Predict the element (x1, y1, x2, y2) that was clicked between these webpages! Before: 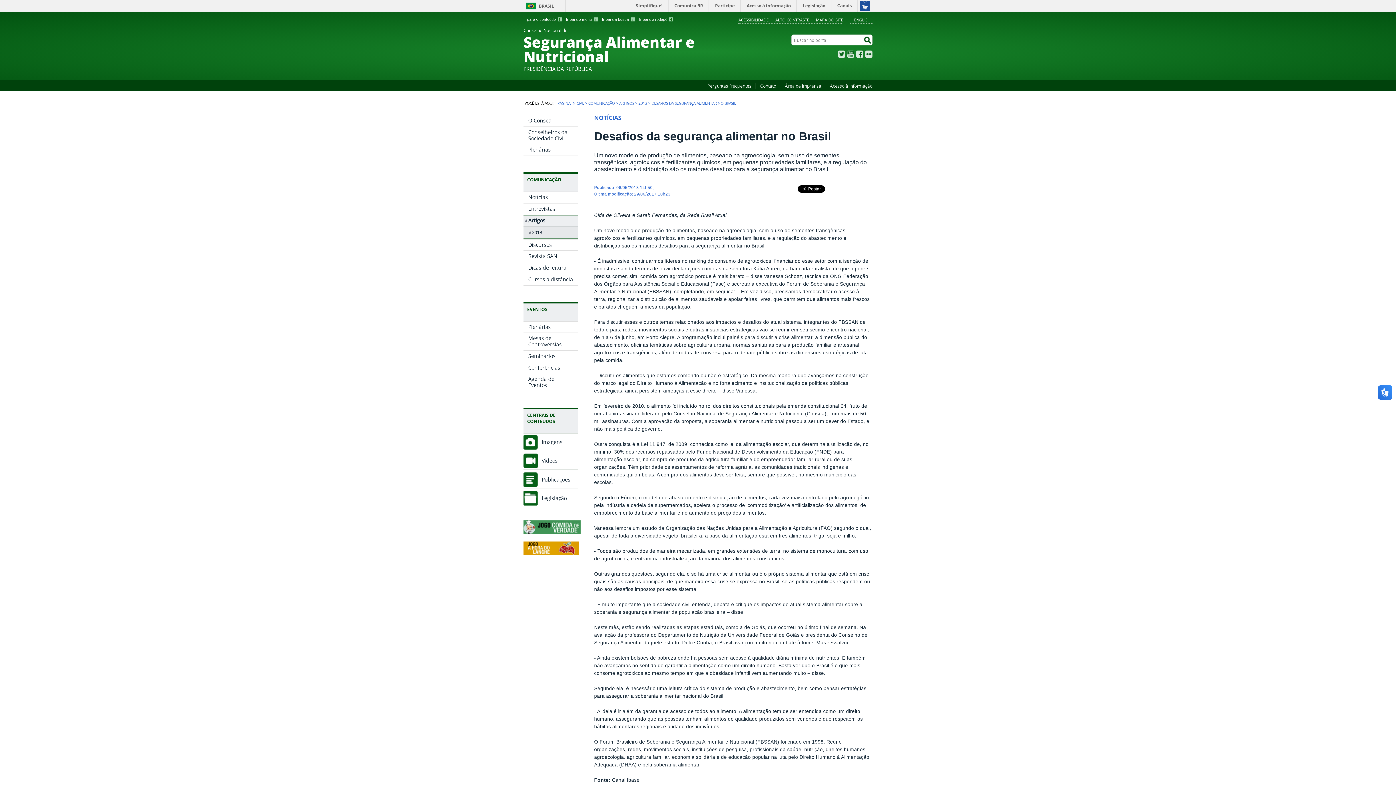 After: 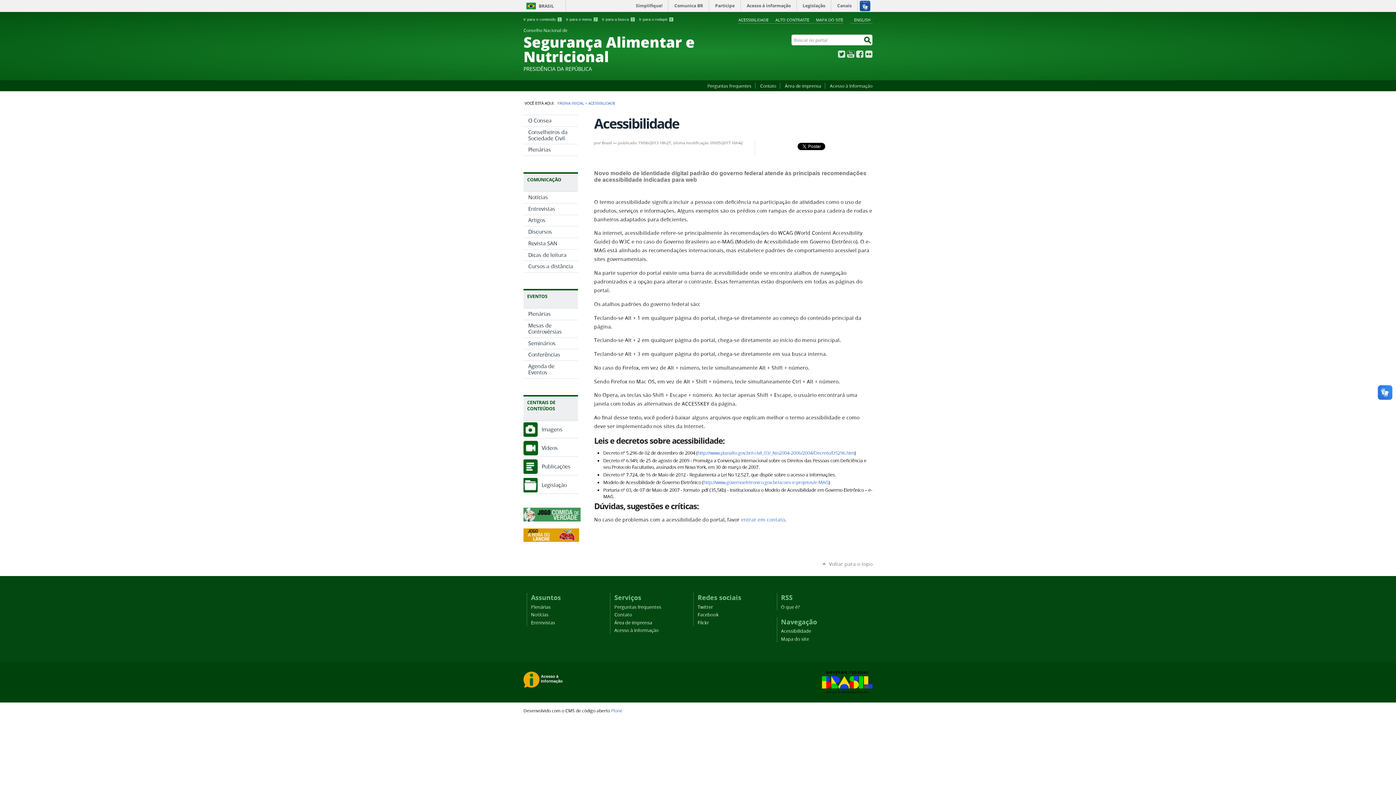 Action: bbox: (738, 15, 768, 24) label: ACESSIBILIDADE